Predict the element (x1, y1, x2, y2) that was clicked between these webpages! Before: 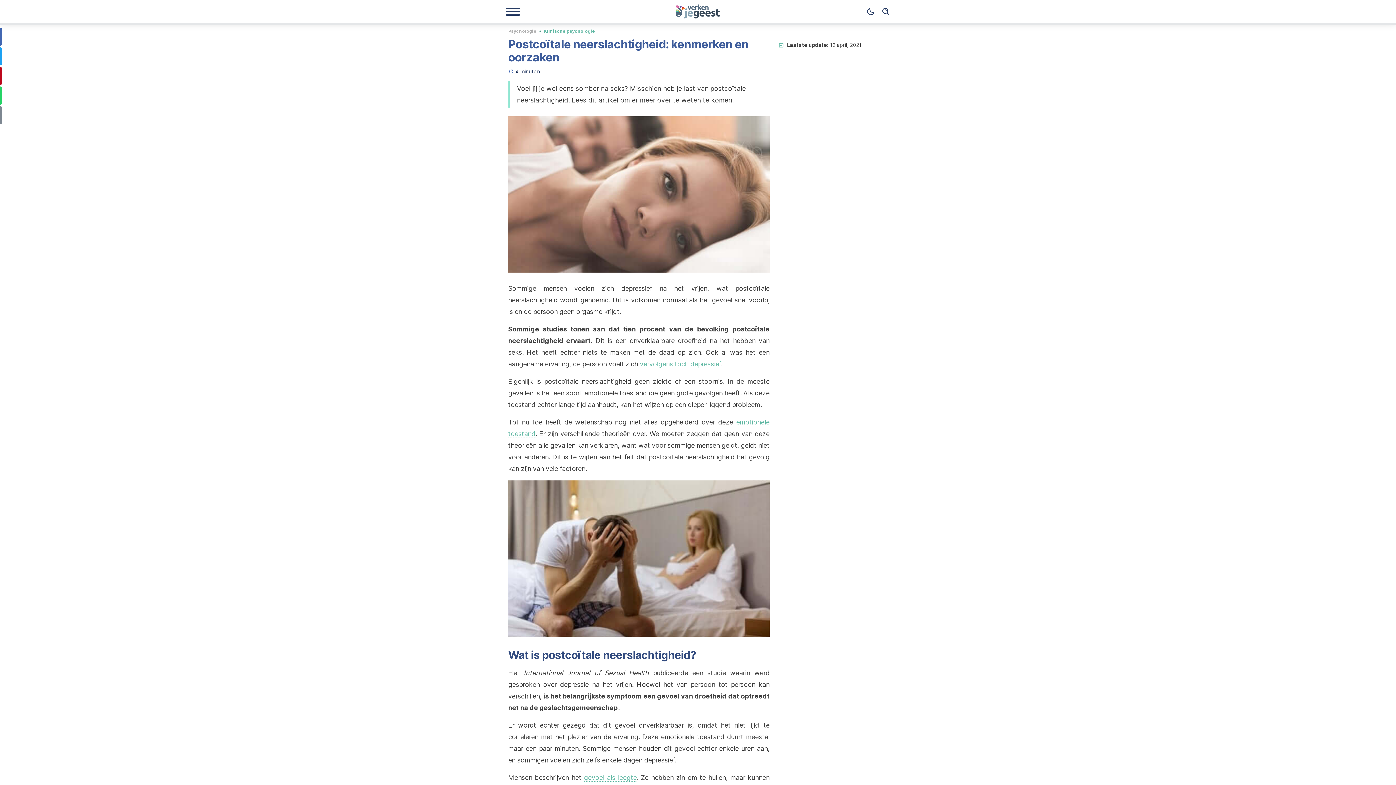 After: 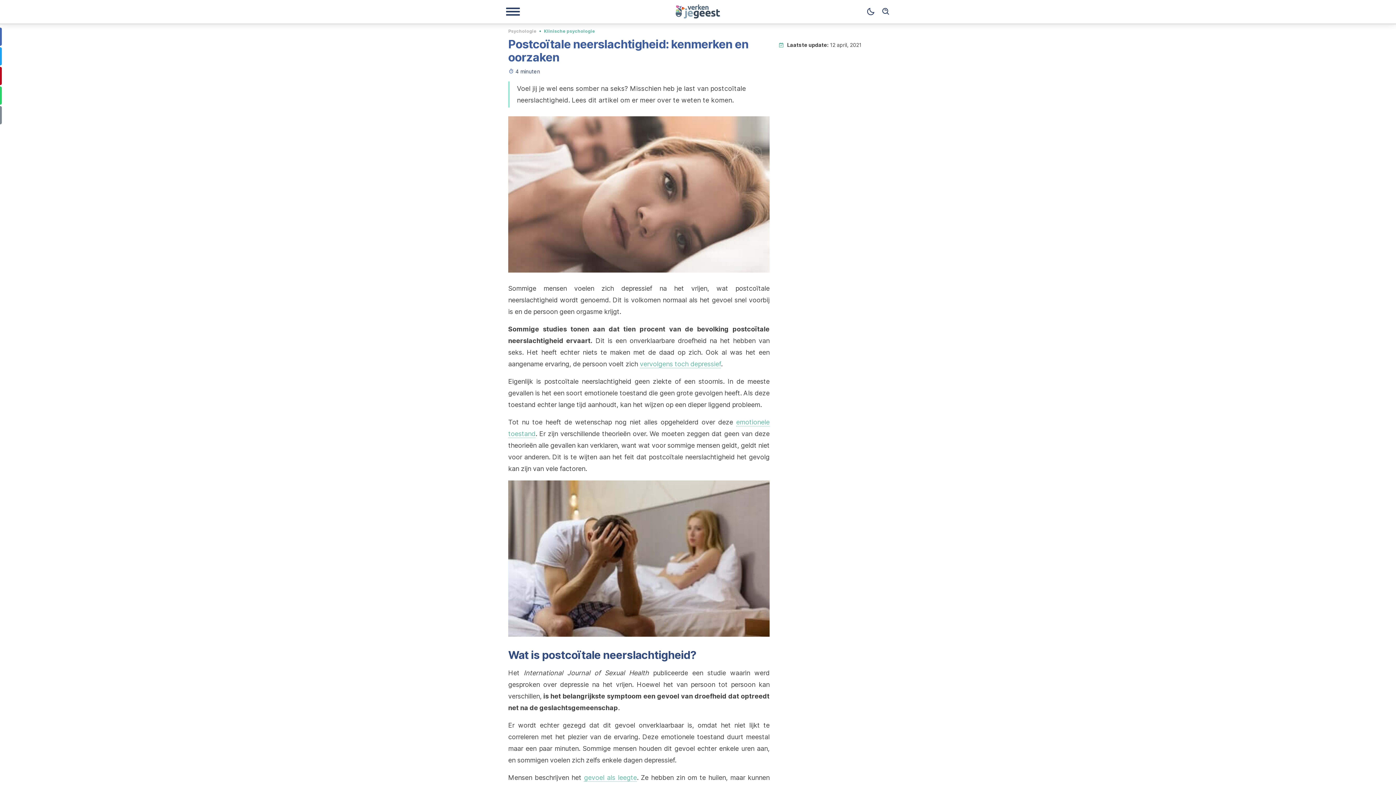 Action: bbox: (640, 360, 721, 368) label: vervolgens toch depressief